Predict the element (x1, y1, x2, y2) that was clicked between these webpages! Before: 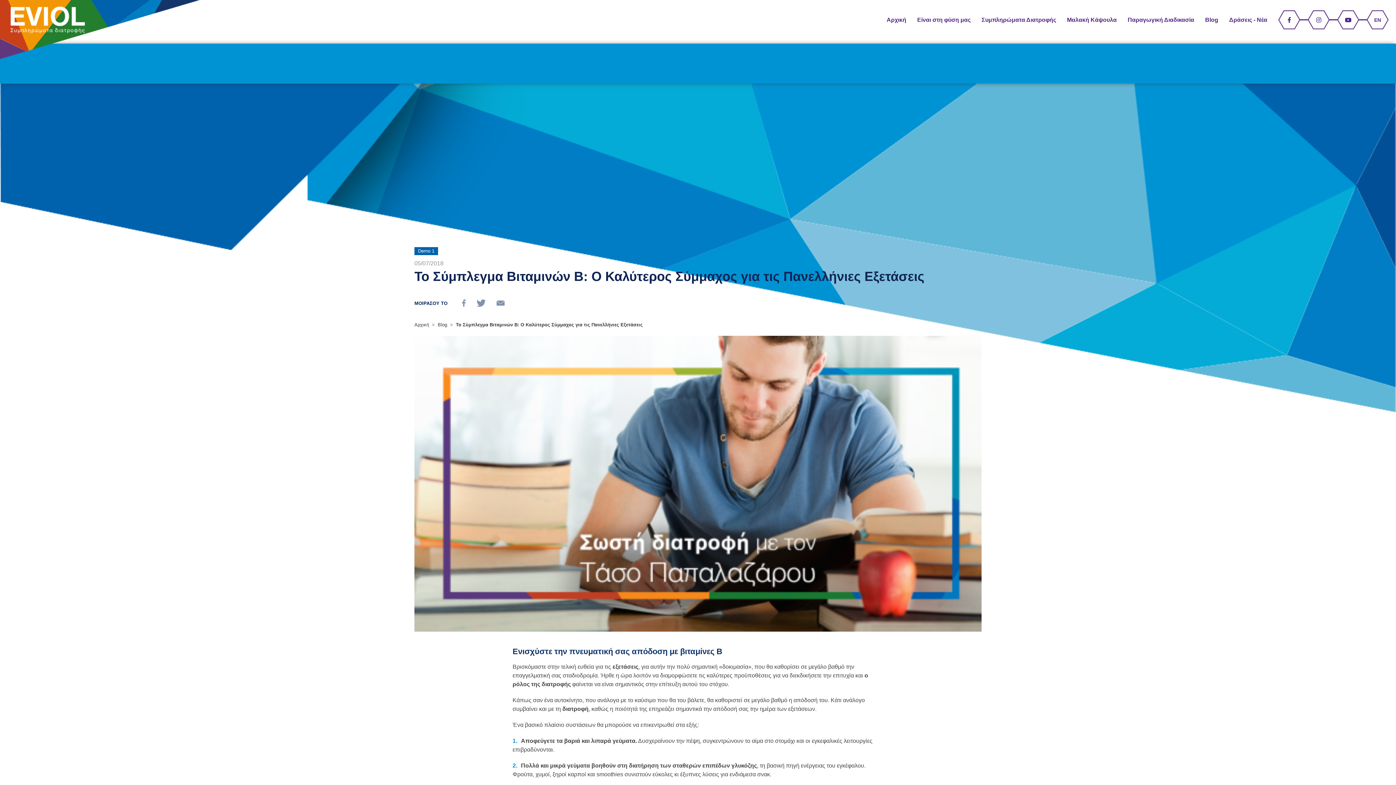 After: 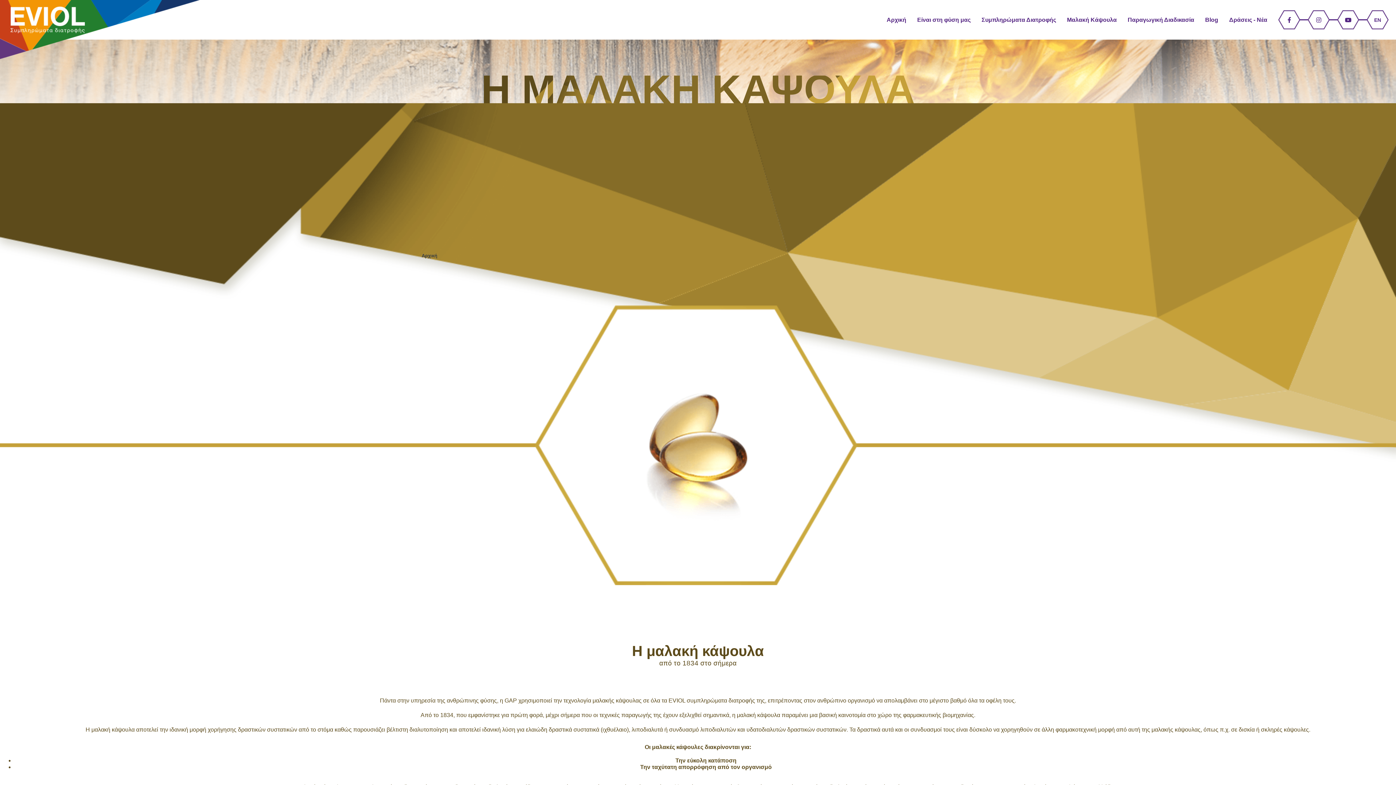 Action: label: Μαλακή Κάψουλα bbox: (1067, 16, 1117, 22)